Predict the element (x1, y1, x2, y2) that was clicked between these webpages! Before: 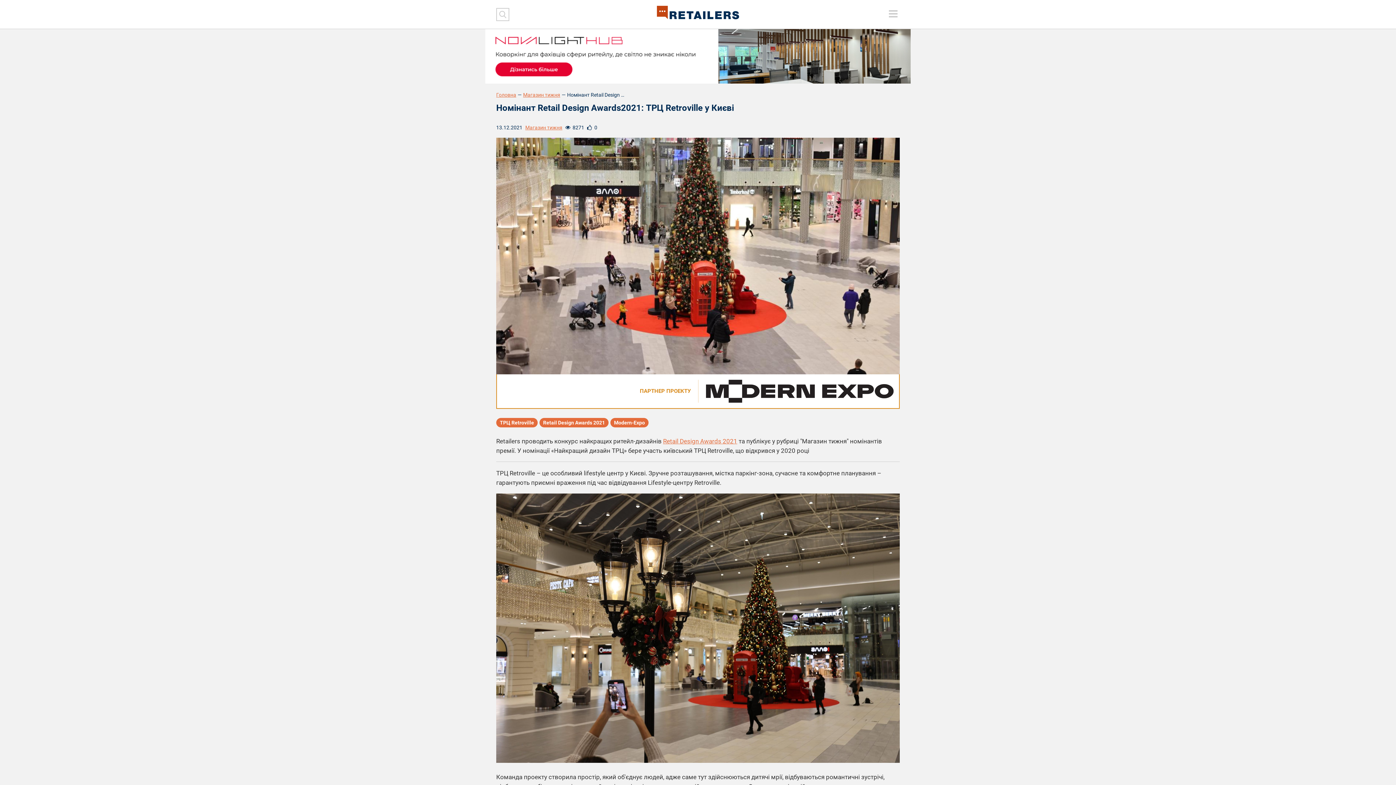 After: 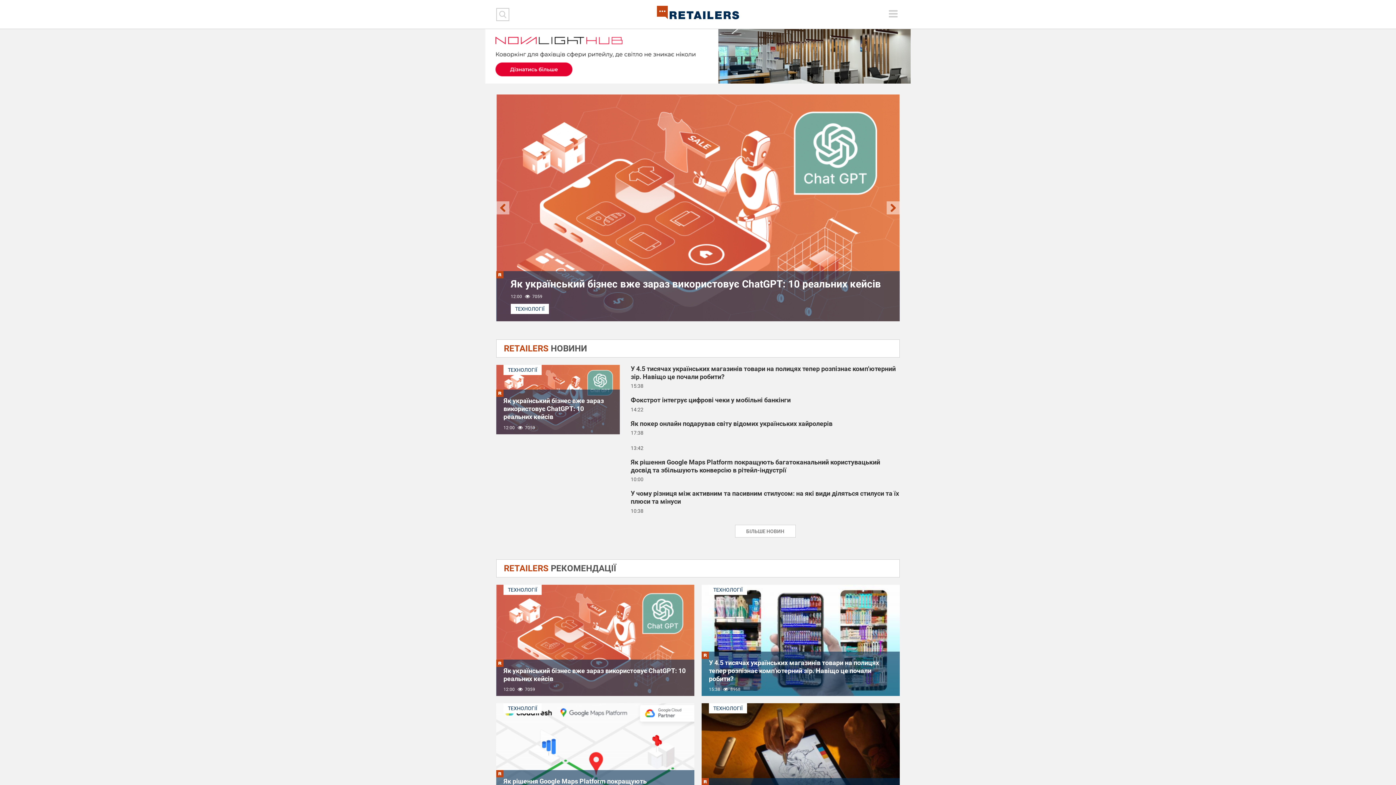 Action: bbox: (657, 5, 739, 19)